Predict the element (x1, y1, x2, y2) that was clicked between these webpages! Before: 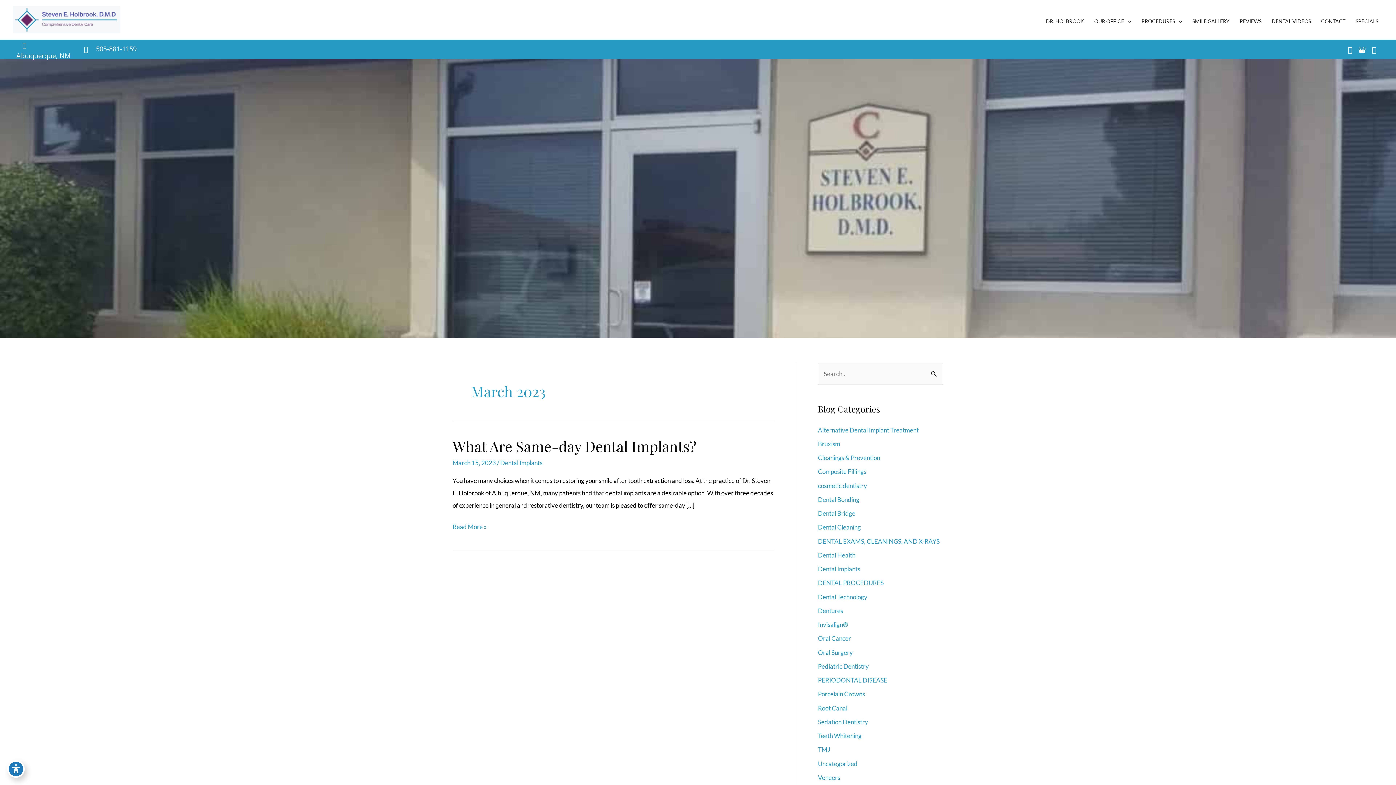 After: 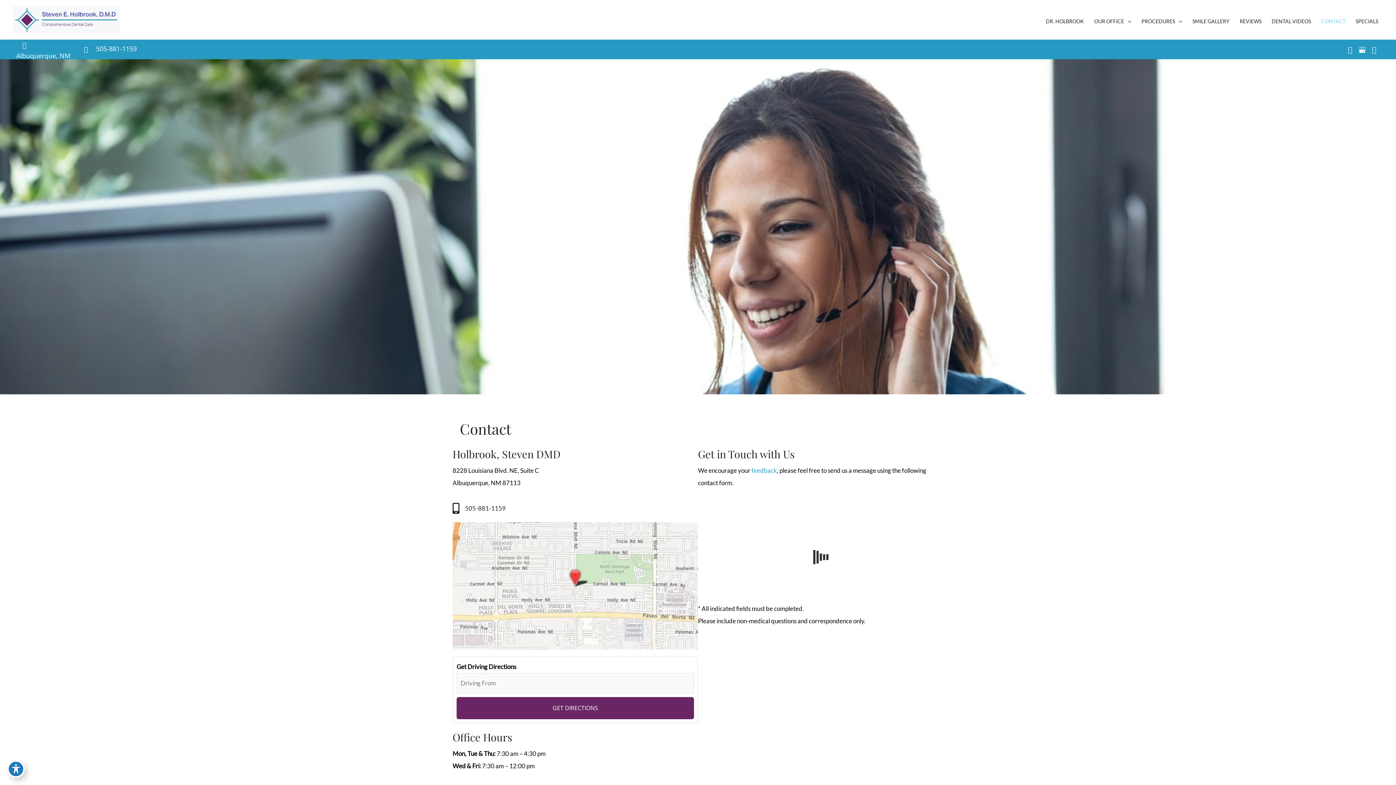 Action: bbox: (1316, 16, 1350, 26) label: CONTACT